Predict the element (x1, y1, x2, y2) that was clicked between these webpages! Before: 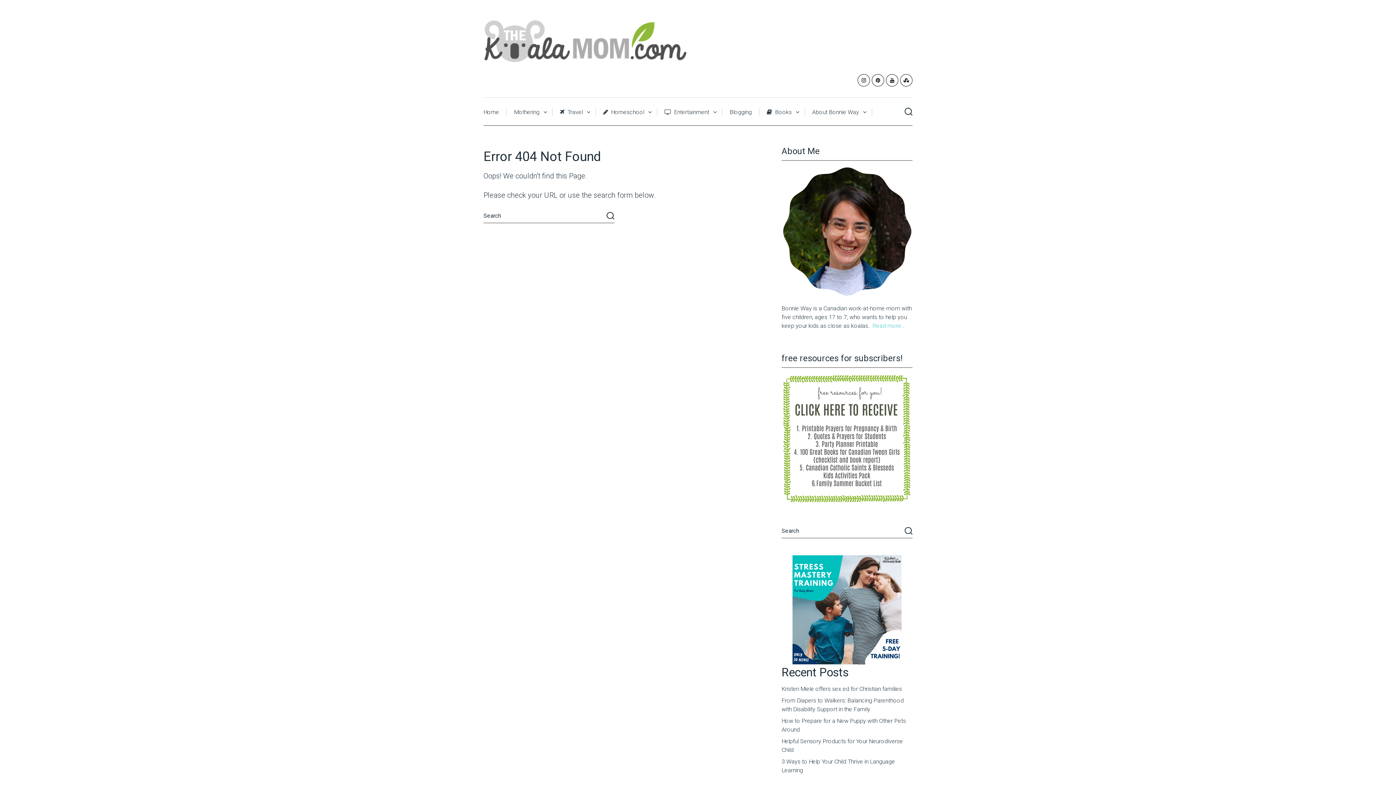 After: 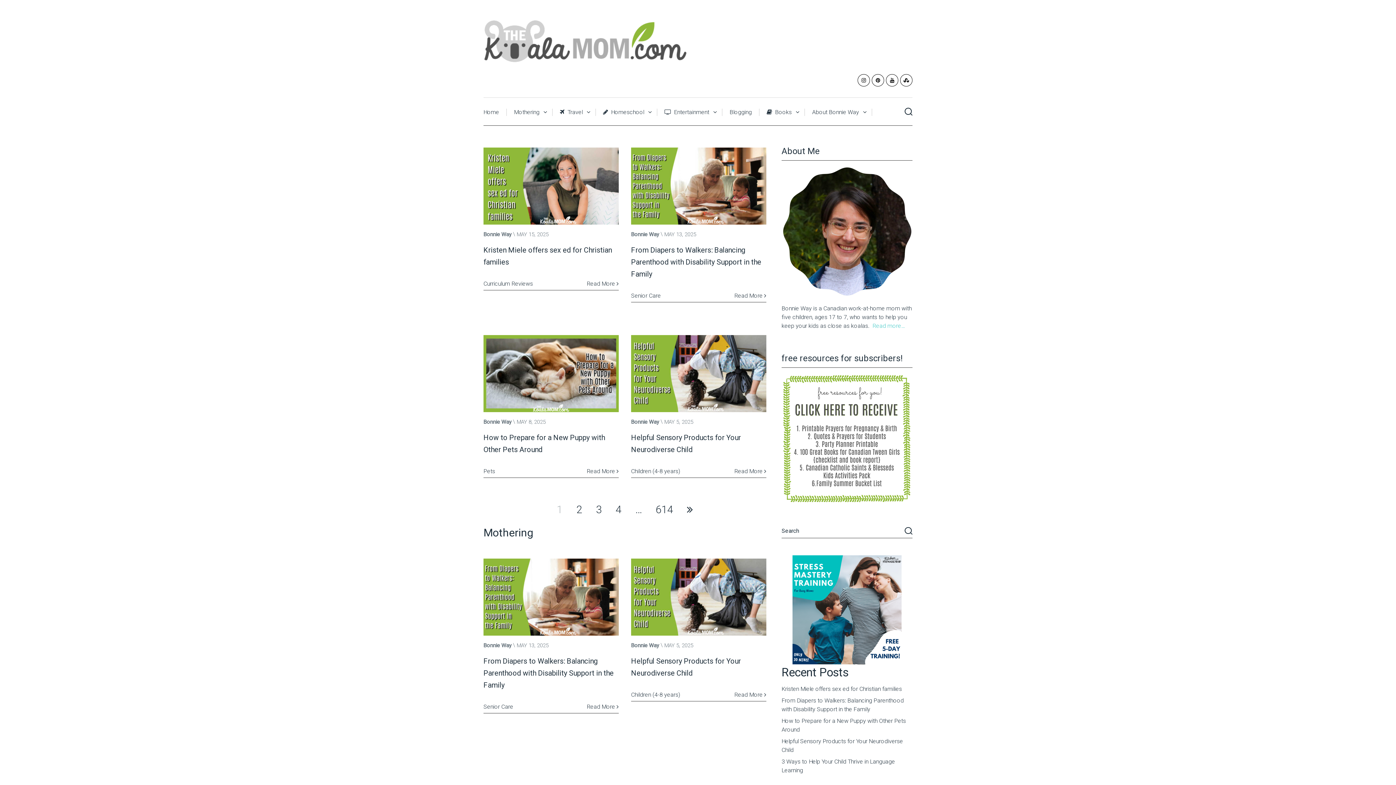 Action: bbox: (483, 108, 506, 116) label: Home